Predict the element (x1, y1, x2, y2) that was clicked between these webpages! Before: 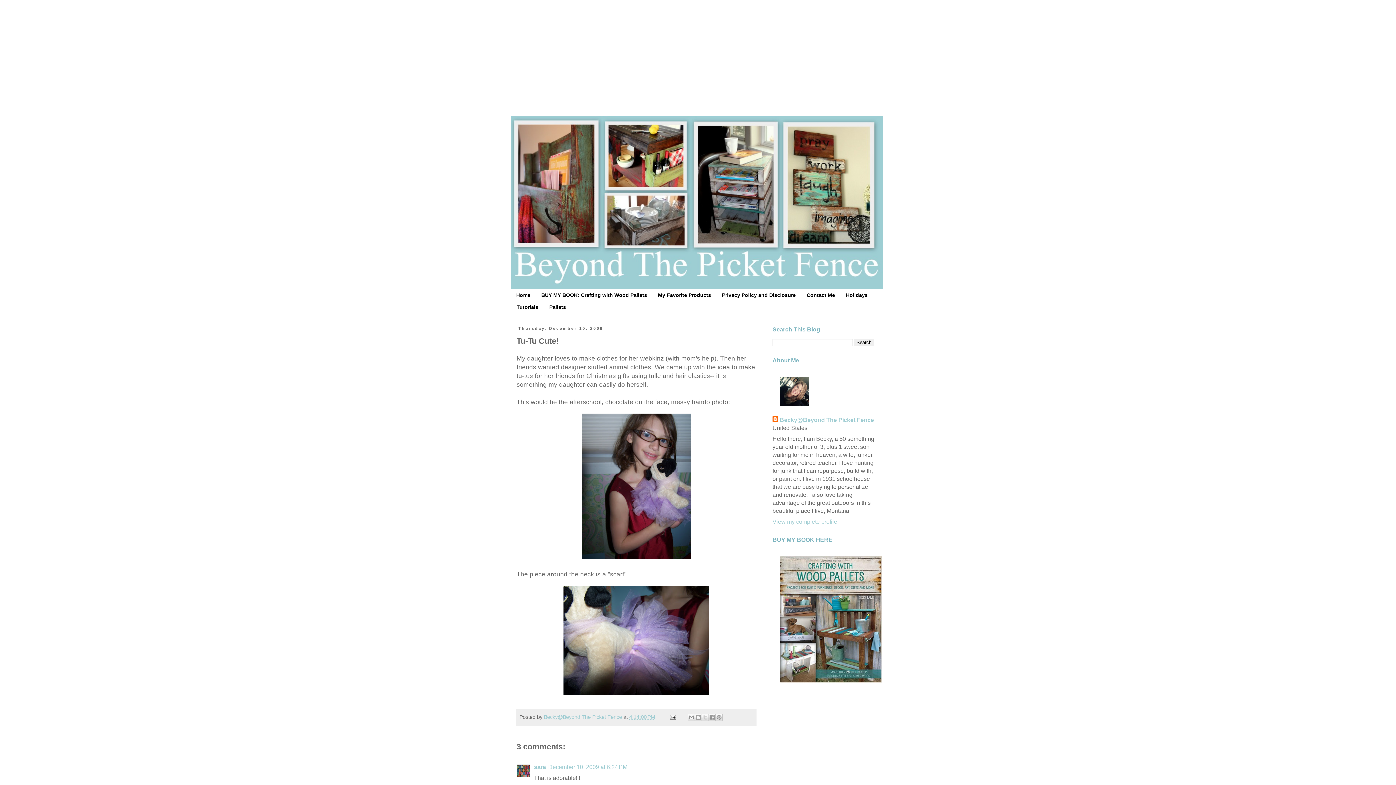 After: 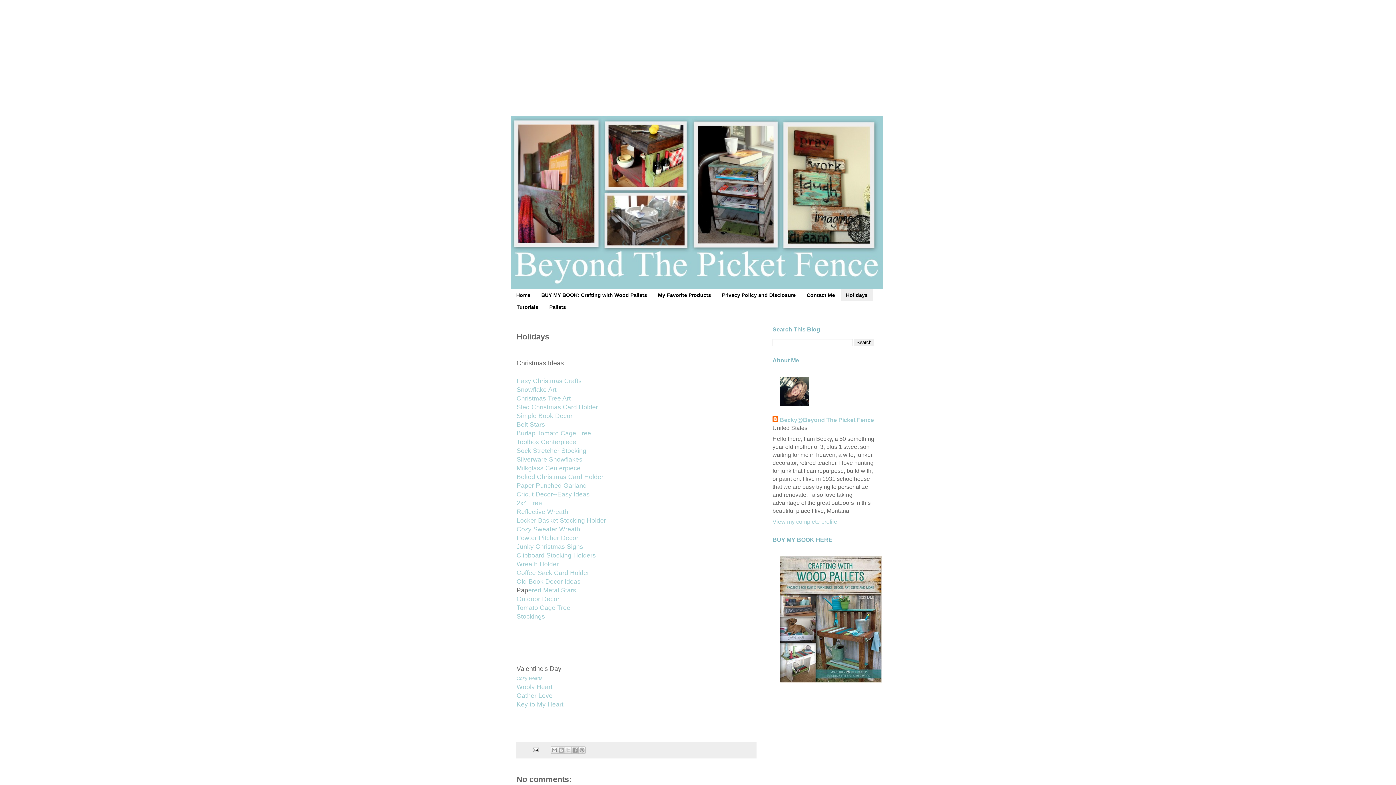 Action: bbox: (840, 289, 873, 301) label: Holidays